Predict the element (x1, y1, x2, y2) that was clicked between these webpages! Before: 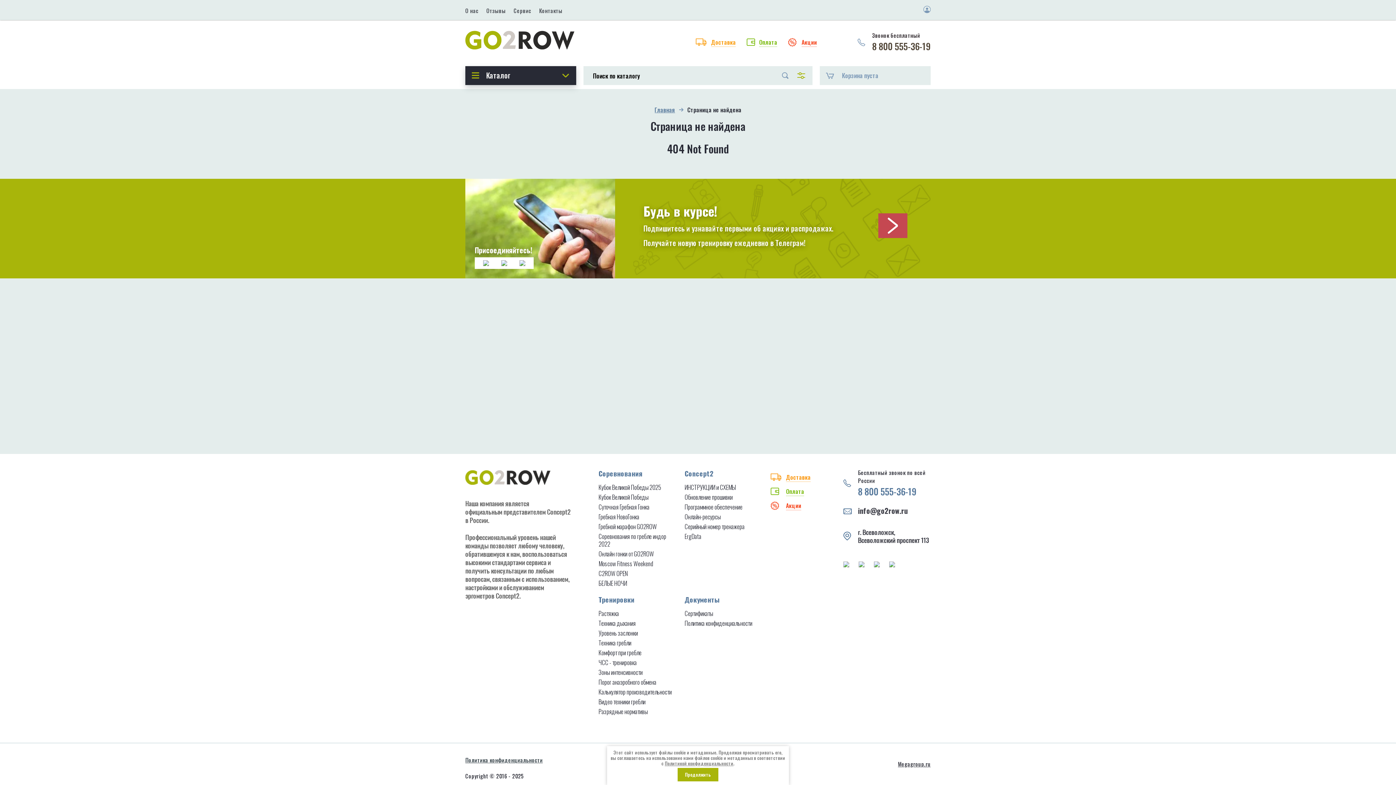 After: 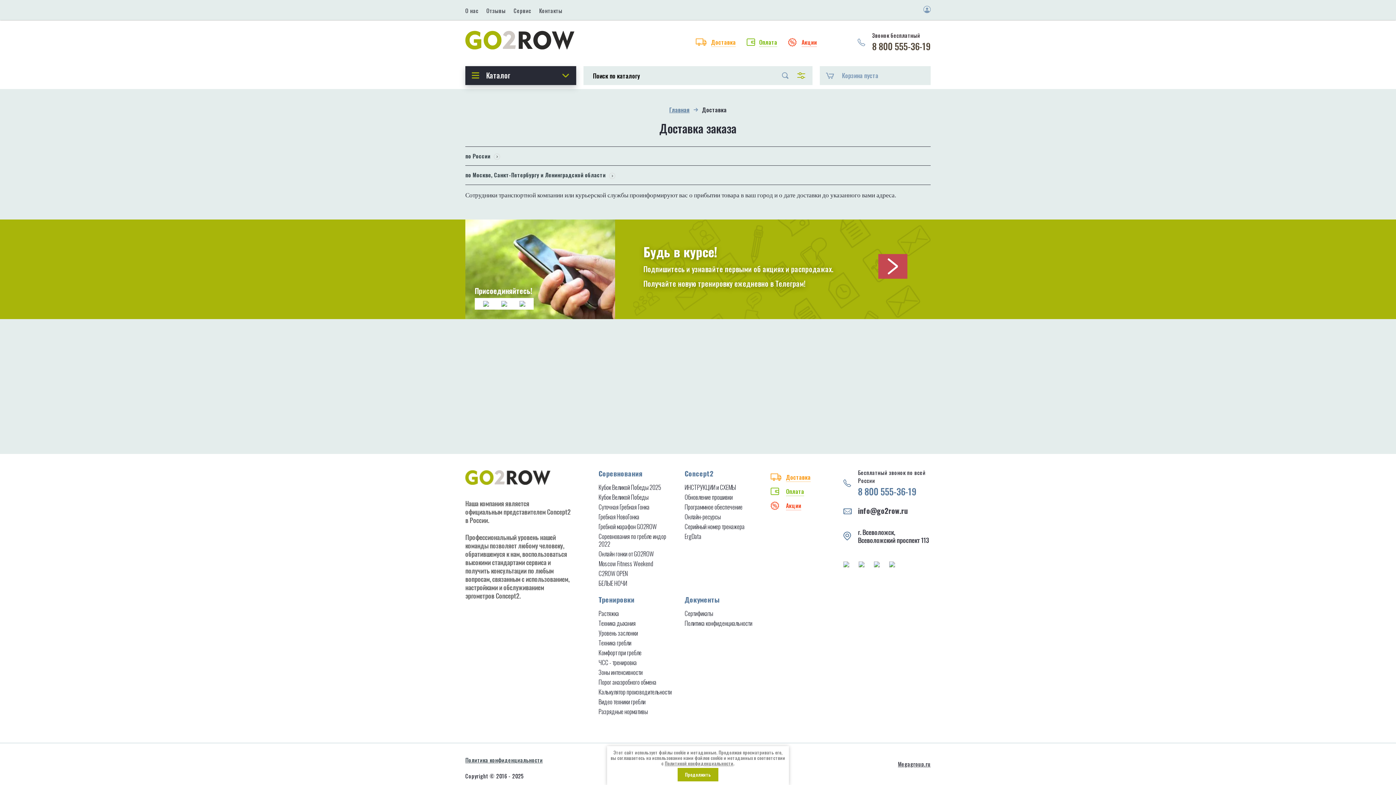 Action: bbox: (770, 473, 810, 481) label: Доставка